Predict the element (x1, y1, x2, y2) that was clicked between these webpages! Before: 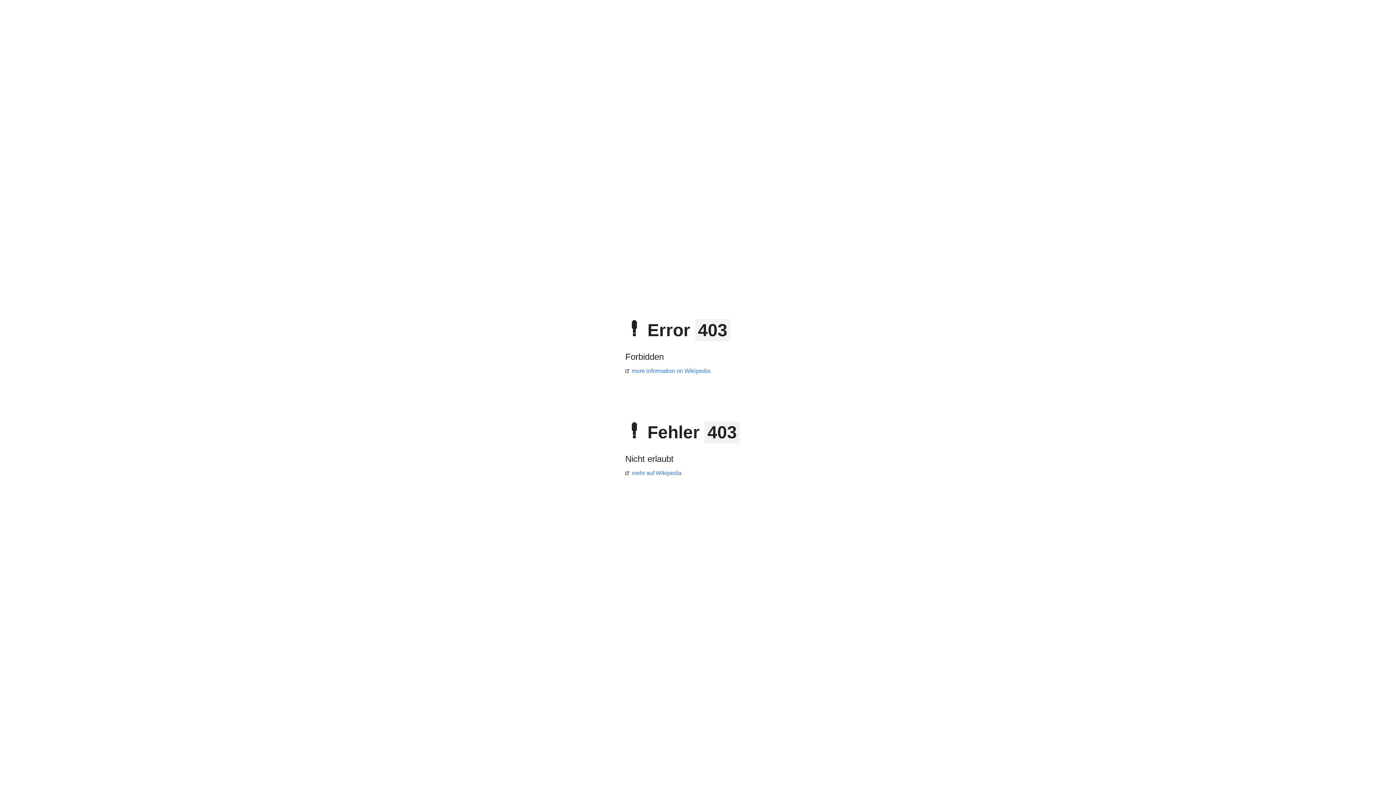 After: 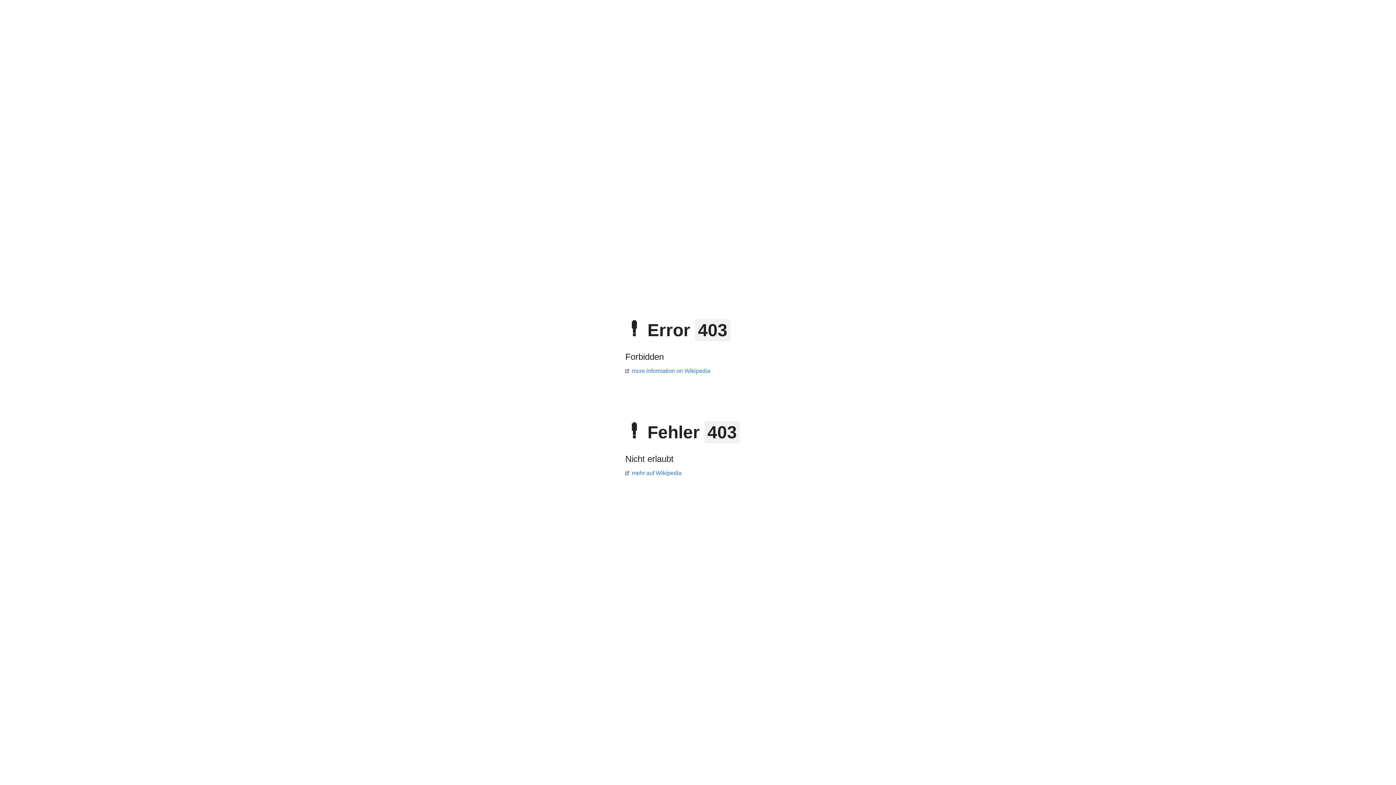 Action: bbox: (625, 368, 710, 374) label: more information on Wikipedia